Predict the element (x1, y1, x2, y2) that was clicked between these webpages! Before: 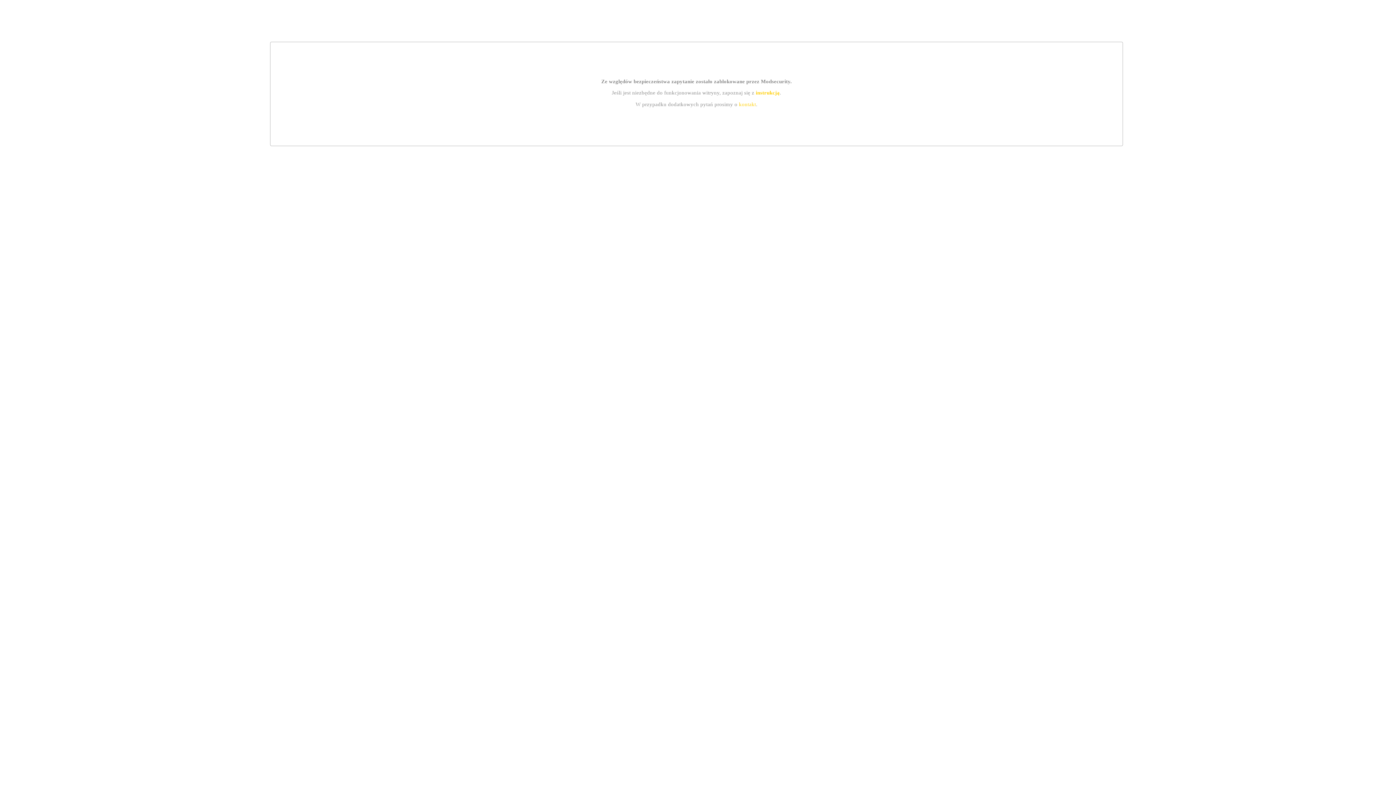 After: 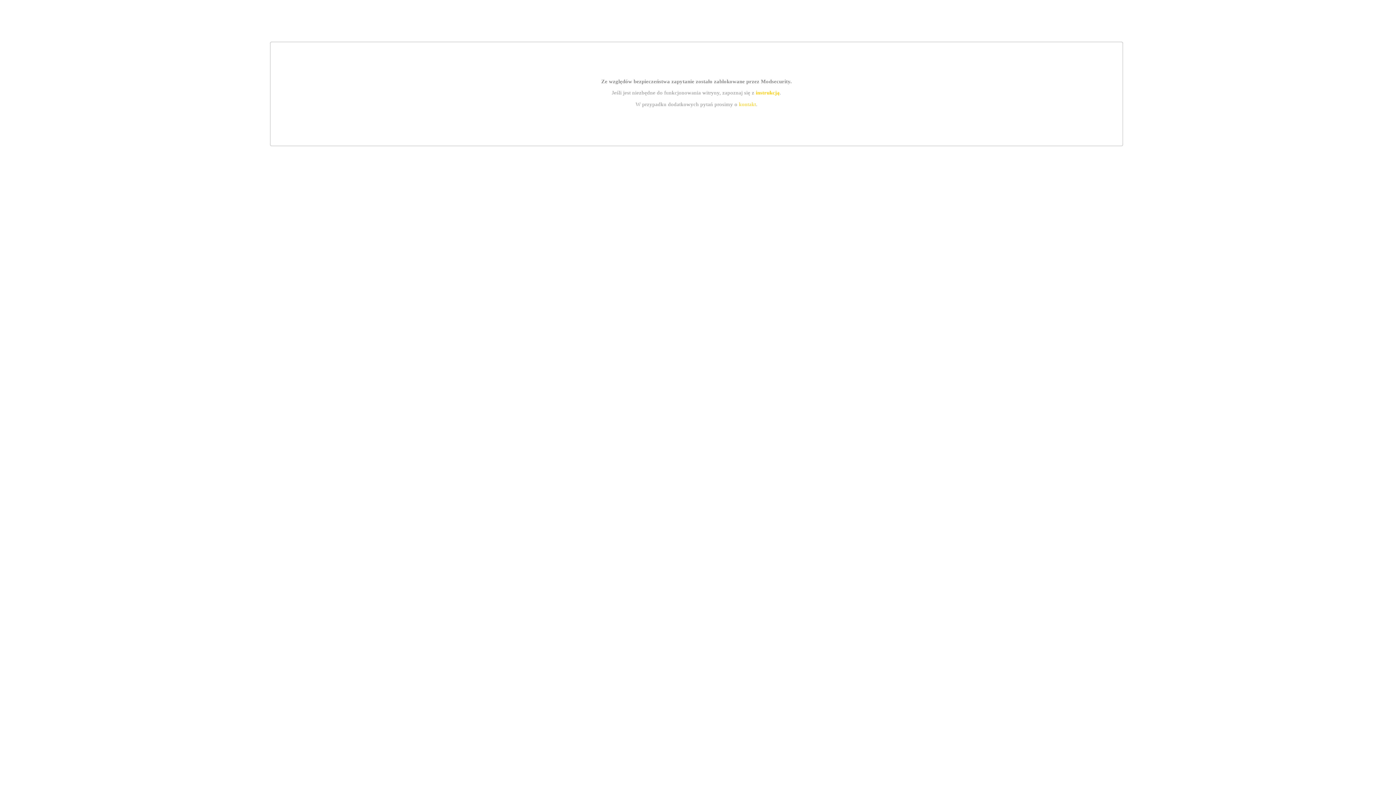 Action: bbox: (739, 101, 756, 107) label: kontakt